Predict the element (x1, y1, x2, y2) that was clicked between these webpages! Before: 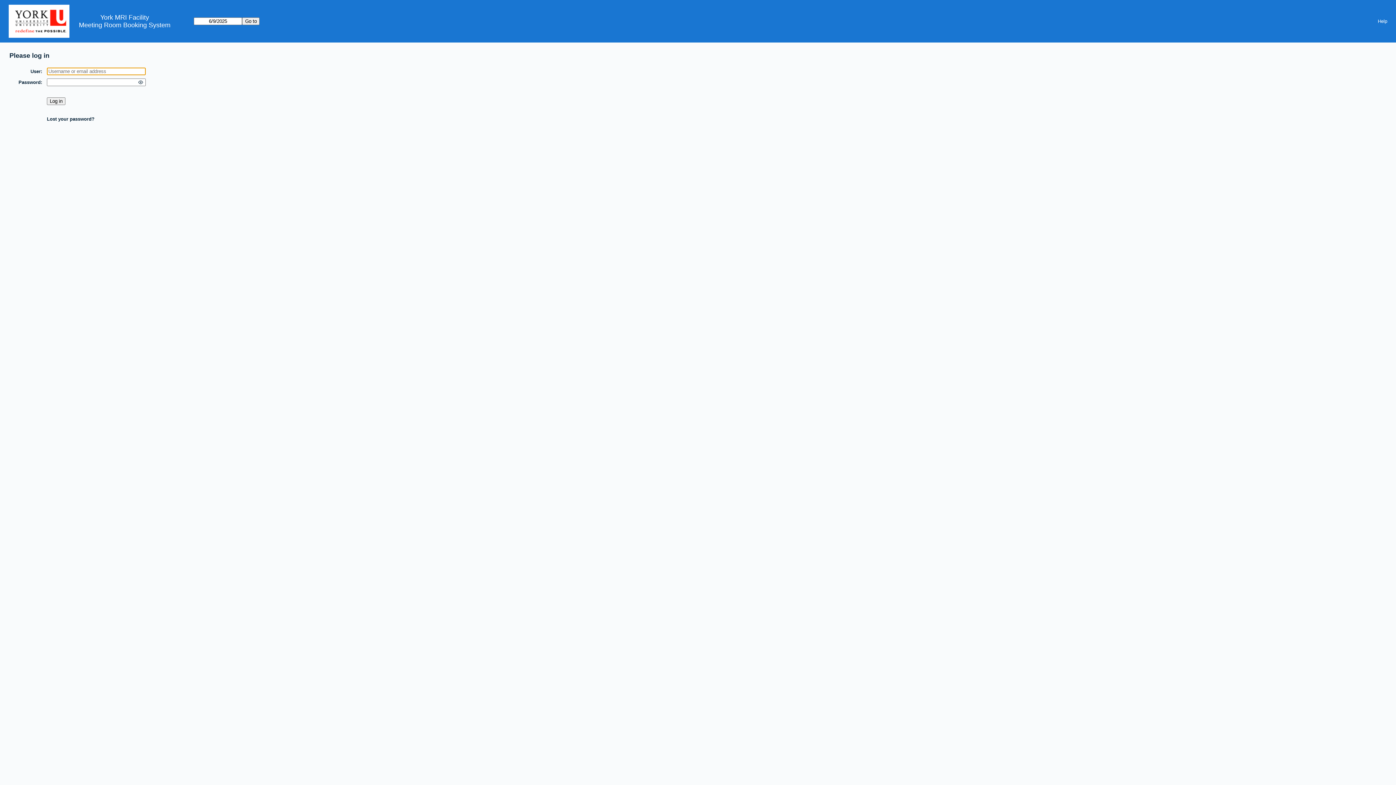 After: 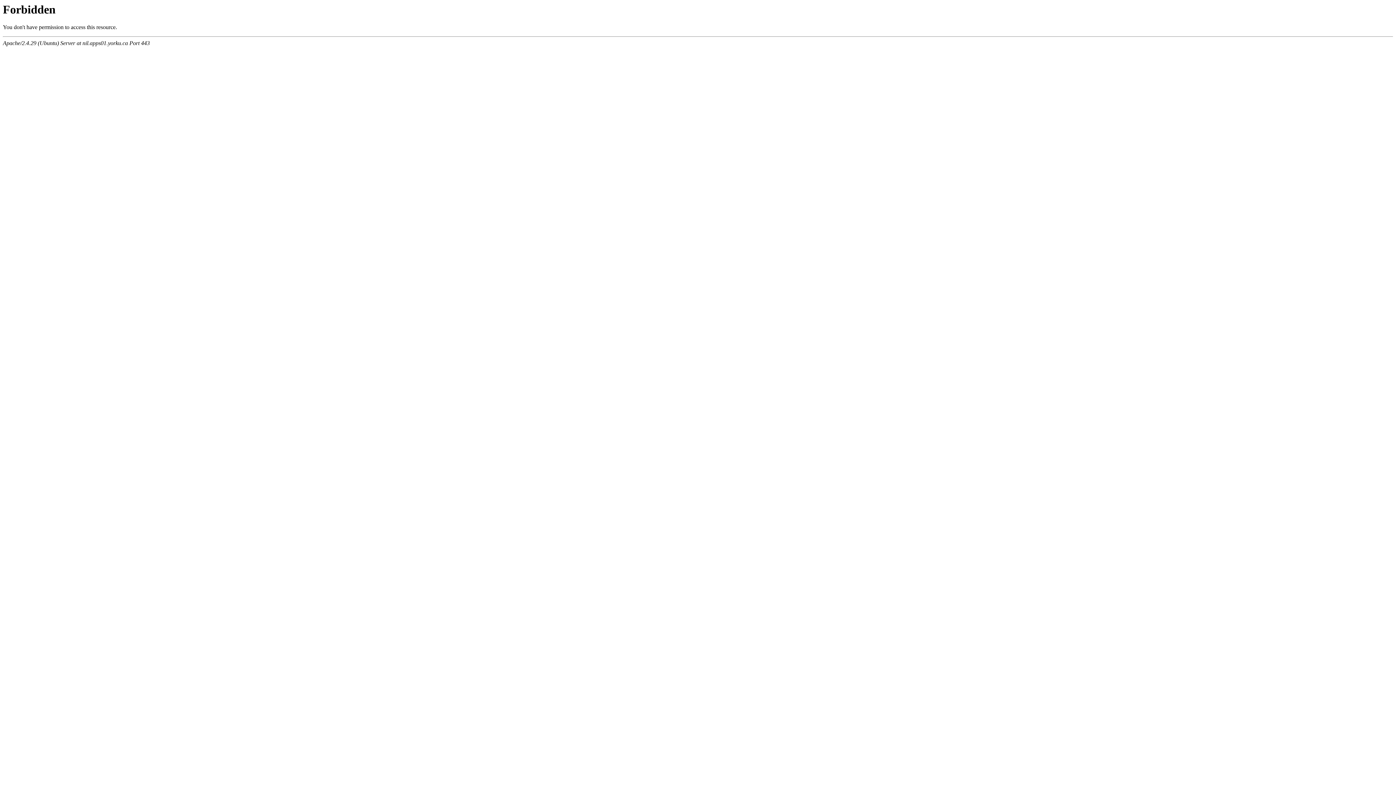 Action: bbox: (8, 0, 78, 42)